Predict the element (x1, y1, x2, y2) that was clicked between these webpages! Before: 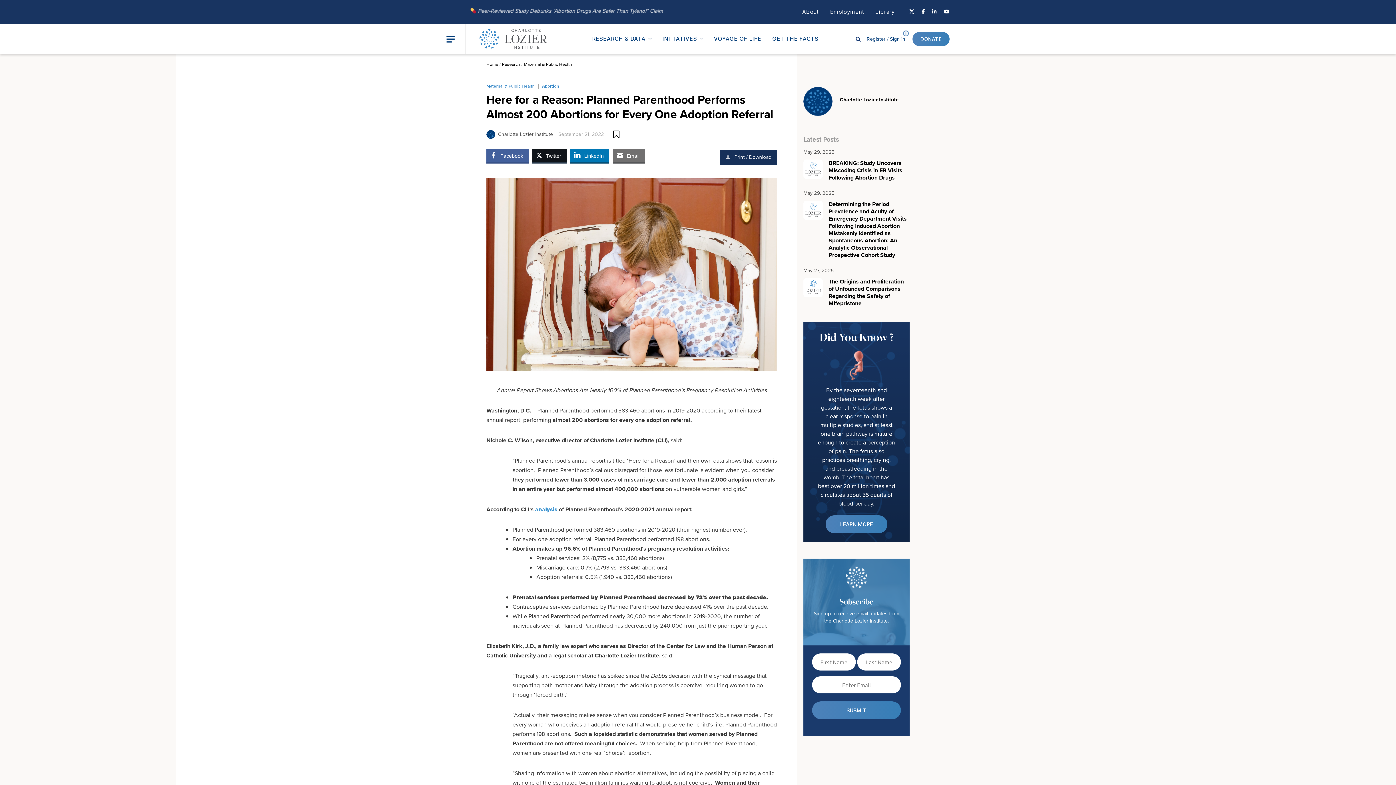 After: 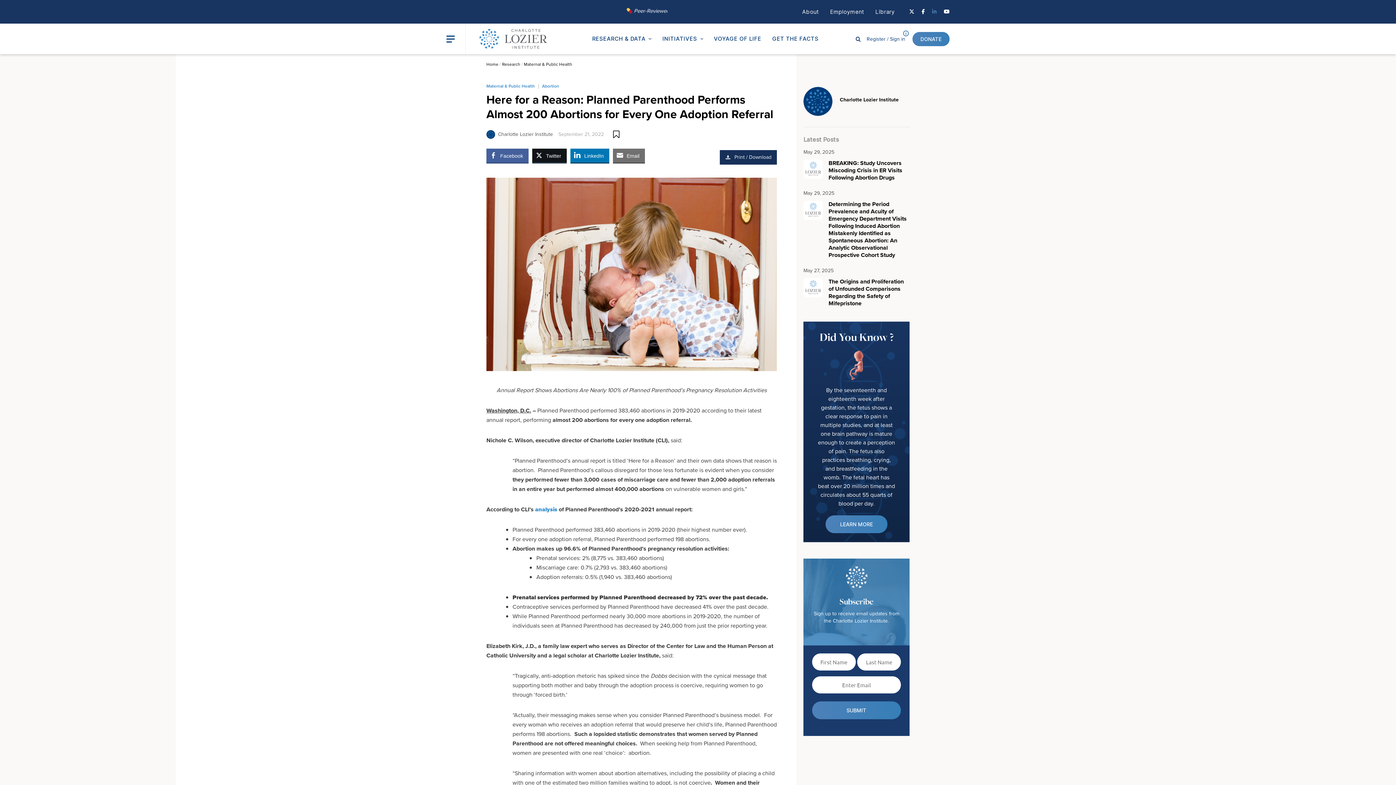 Action: bbox: (932, 7, 936, 16)